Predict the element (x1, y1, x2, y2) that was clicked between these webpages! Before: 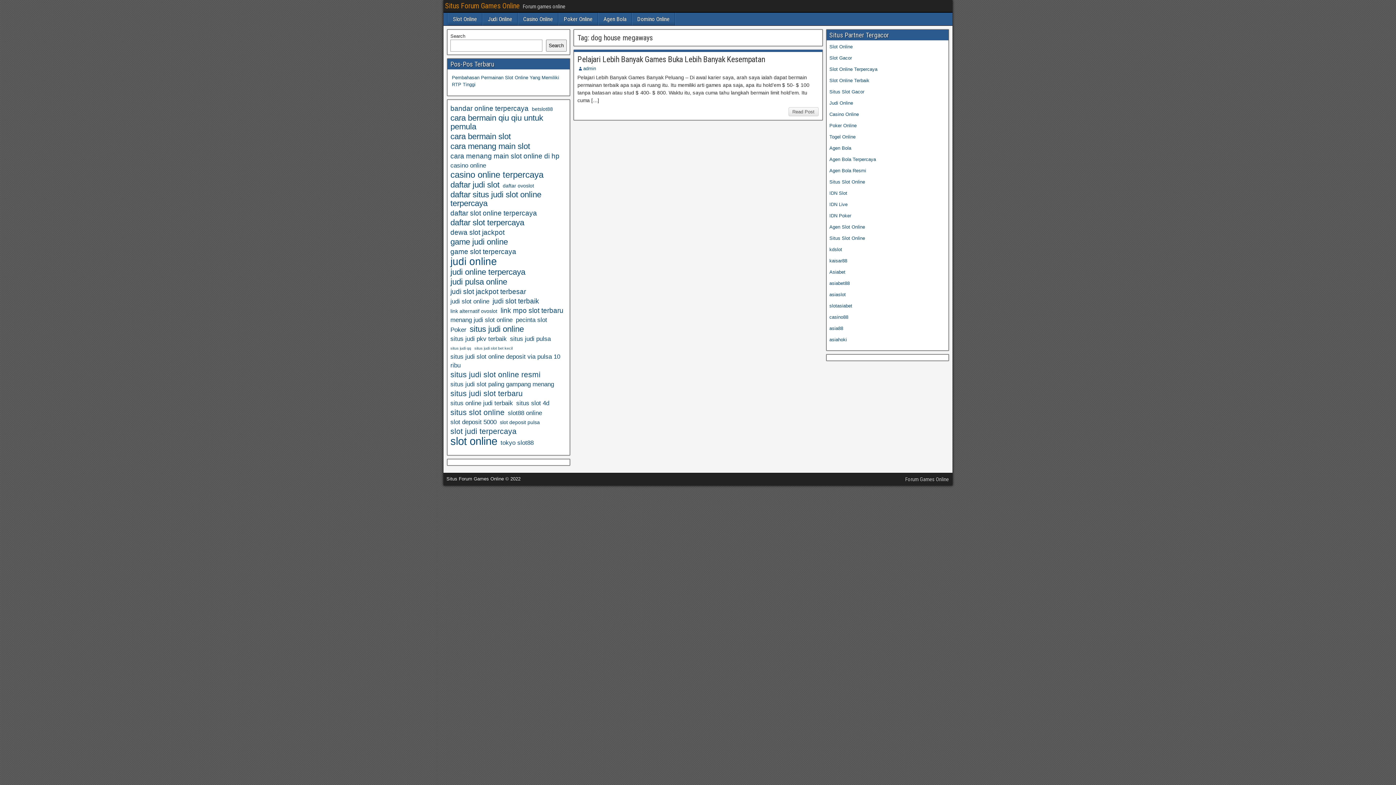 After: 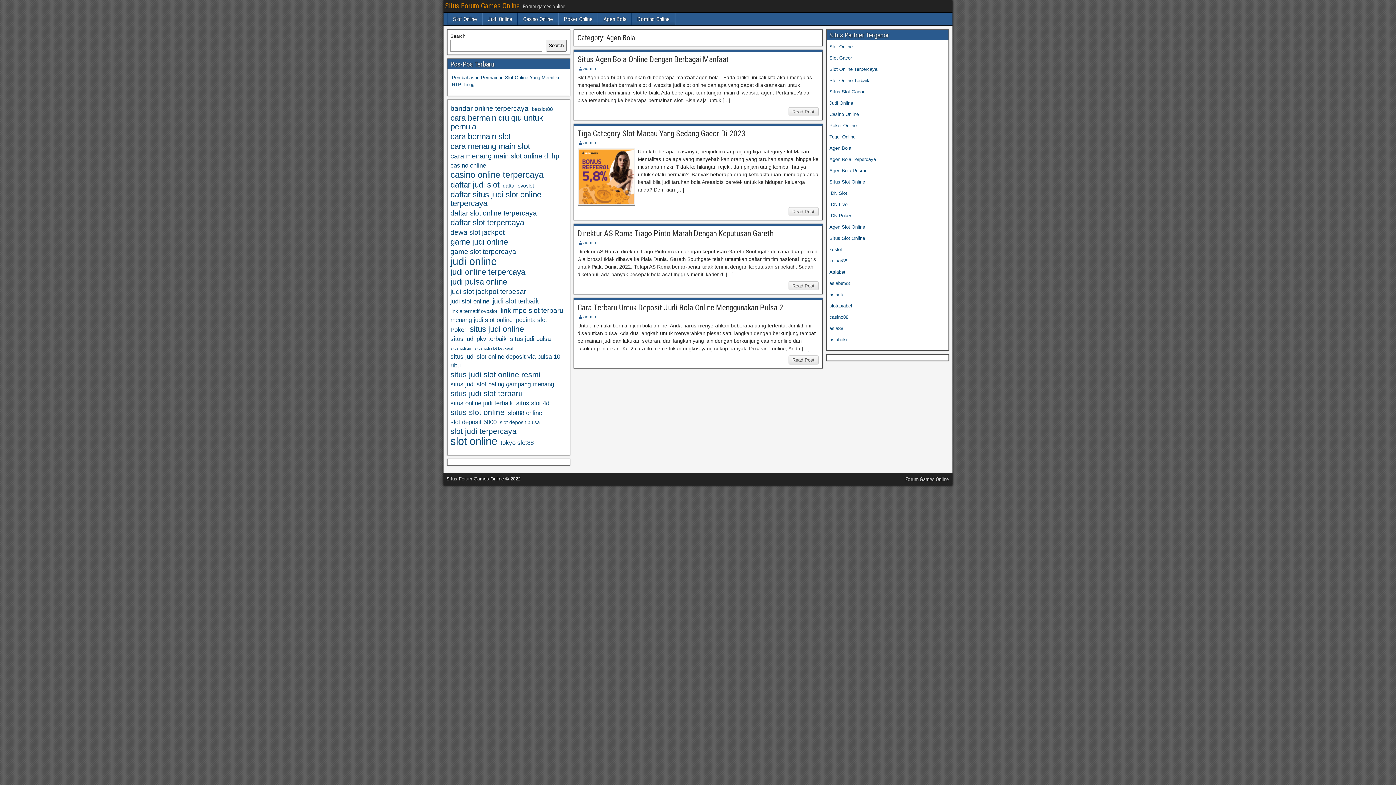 Action: bbox: (598, 12, 631, 25) label: Agen Bola